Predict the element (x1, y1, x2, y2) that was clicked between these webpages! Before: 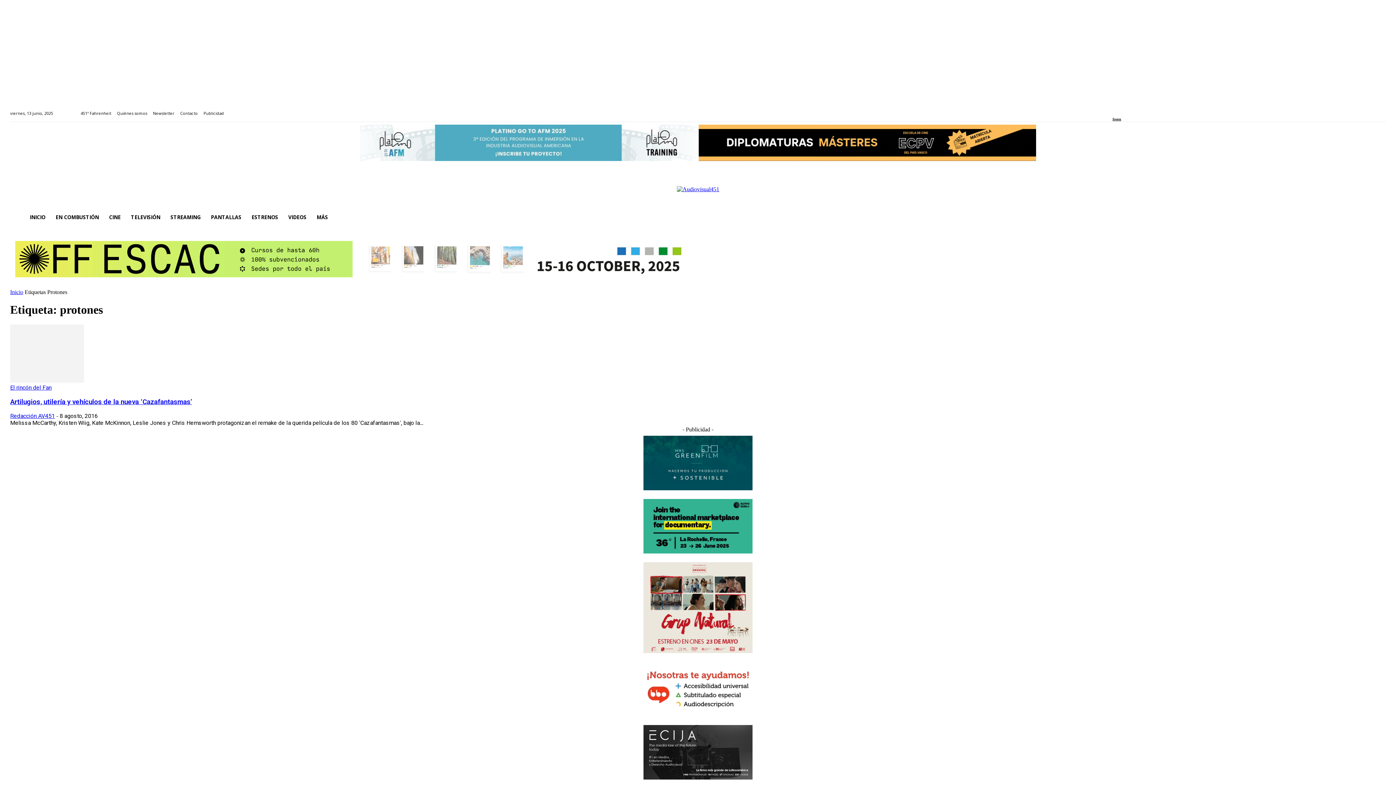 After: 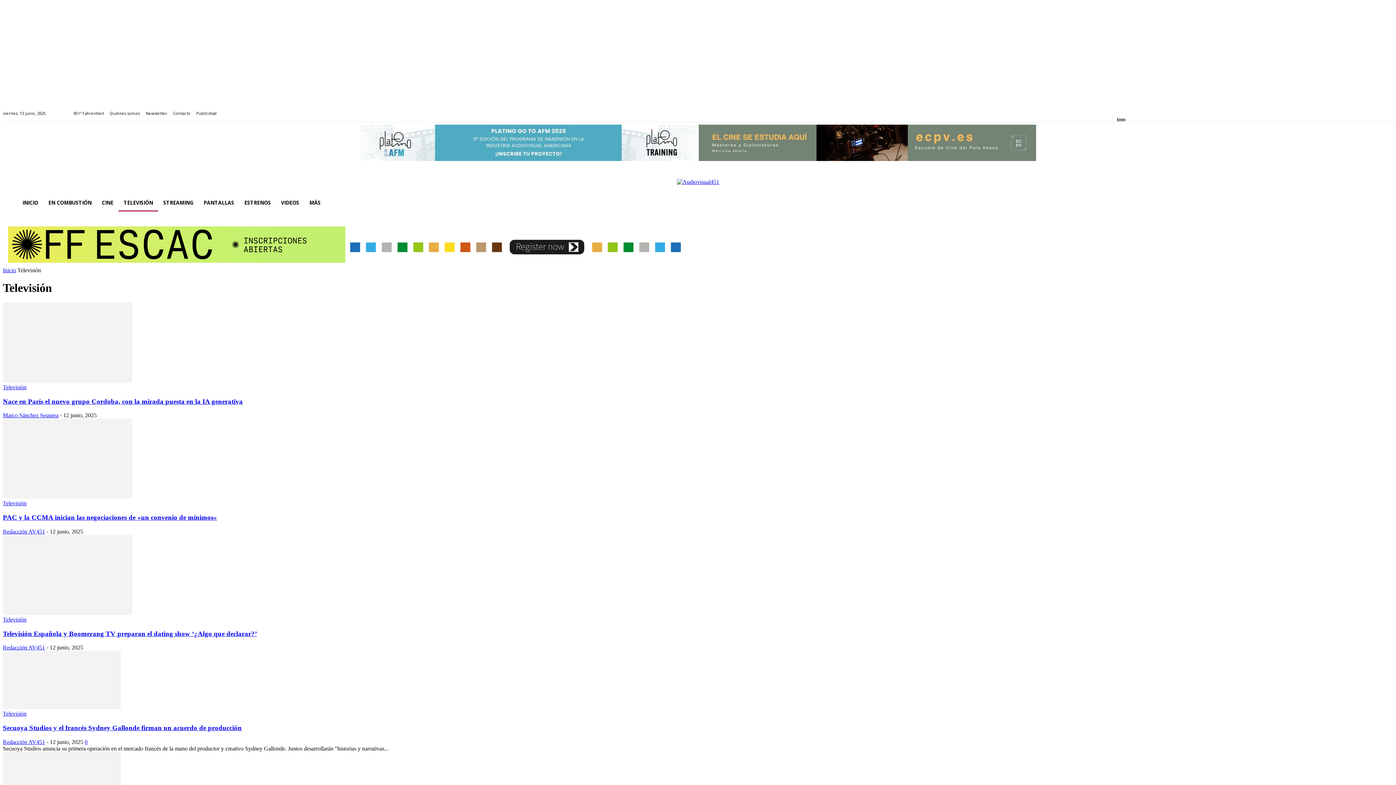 Action: label: TELEVISIÓN bbox: (125, 208, 165, 226)